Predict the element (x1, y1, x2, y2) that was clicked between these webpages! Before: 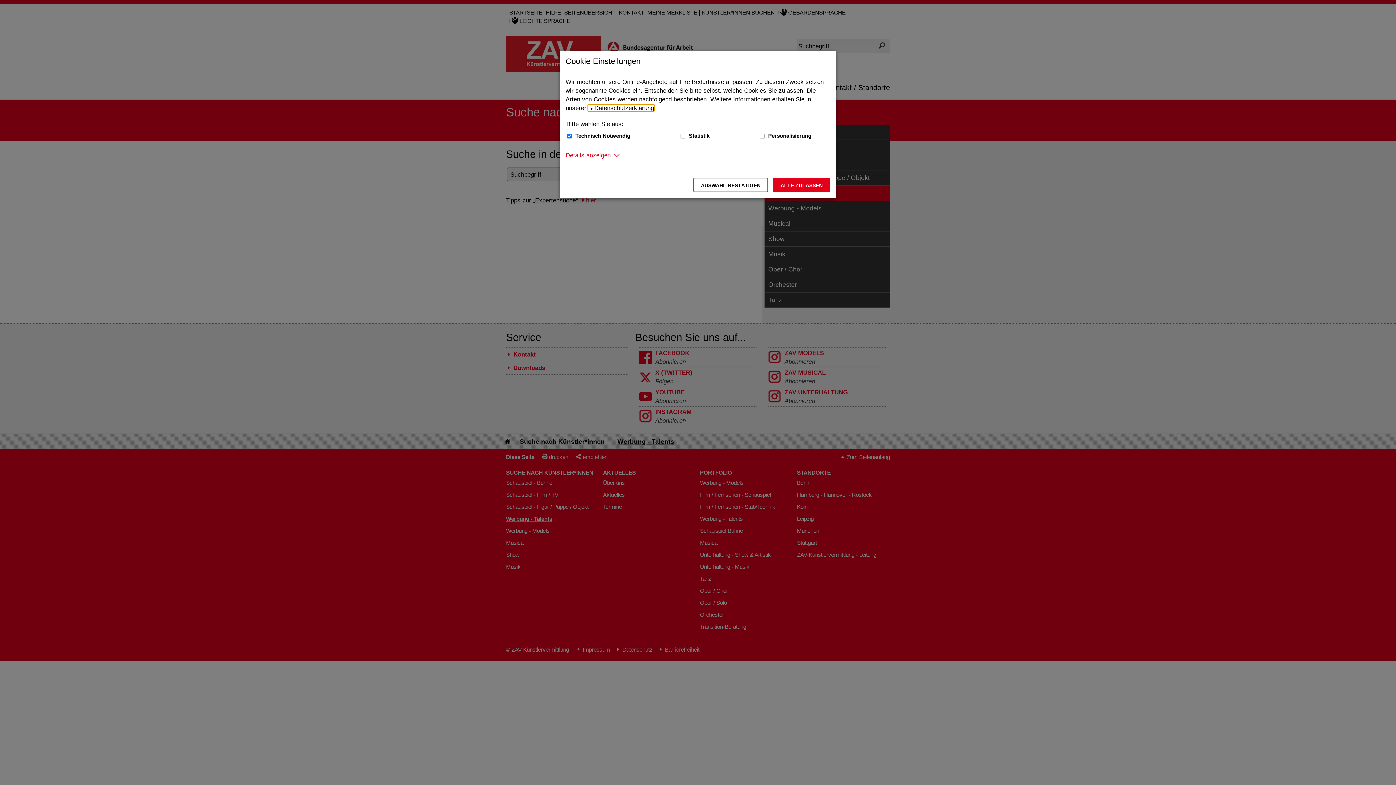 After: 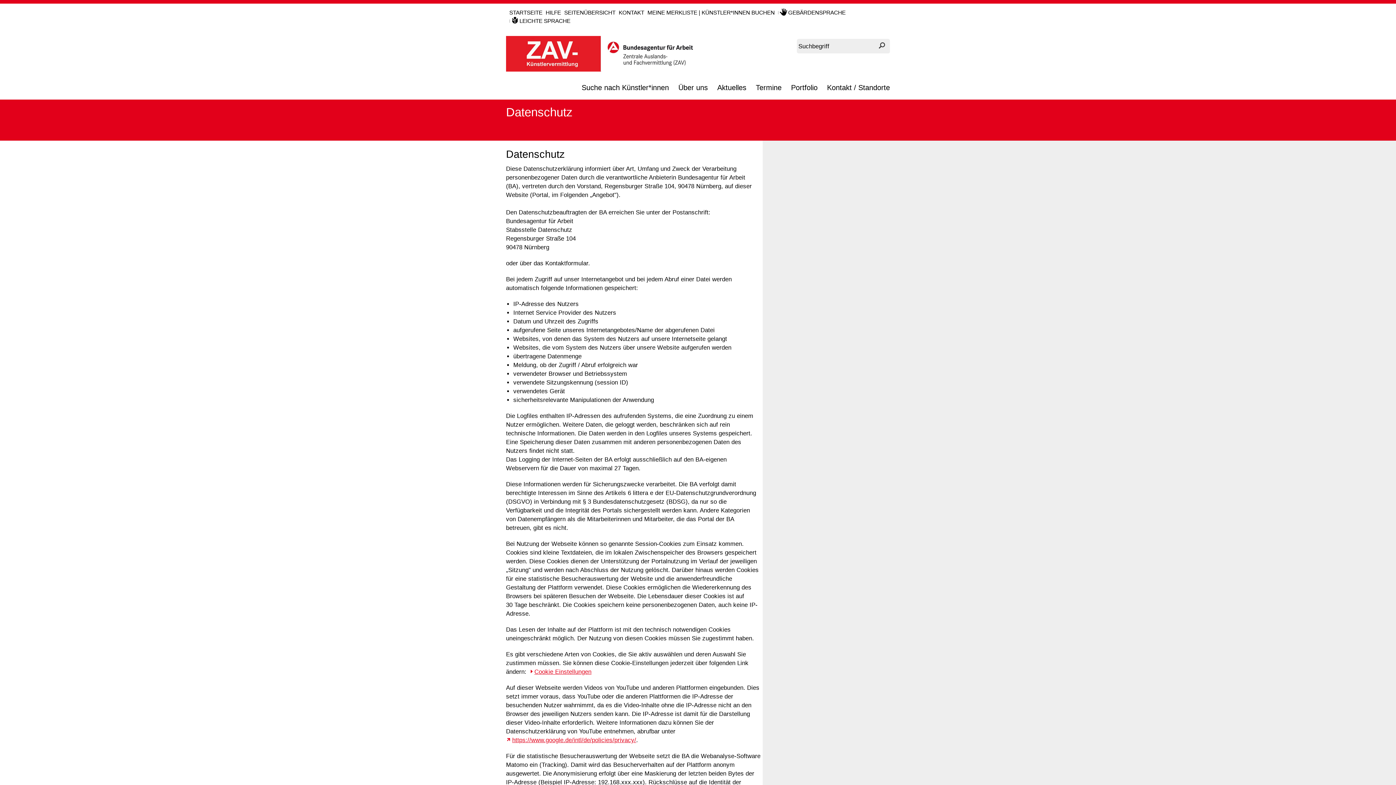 Action: label: Datenschutzerklärung bbox: (588, 104, 654, 111)